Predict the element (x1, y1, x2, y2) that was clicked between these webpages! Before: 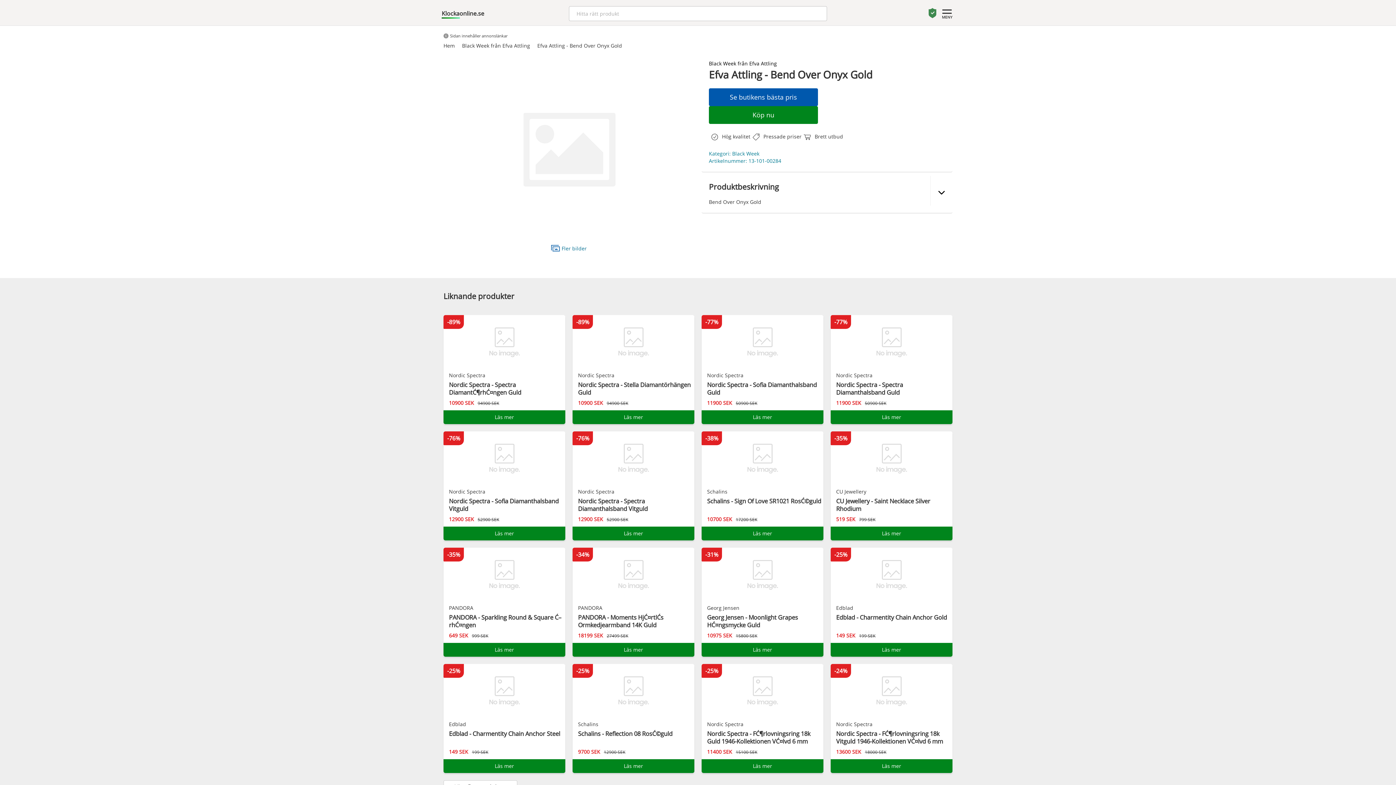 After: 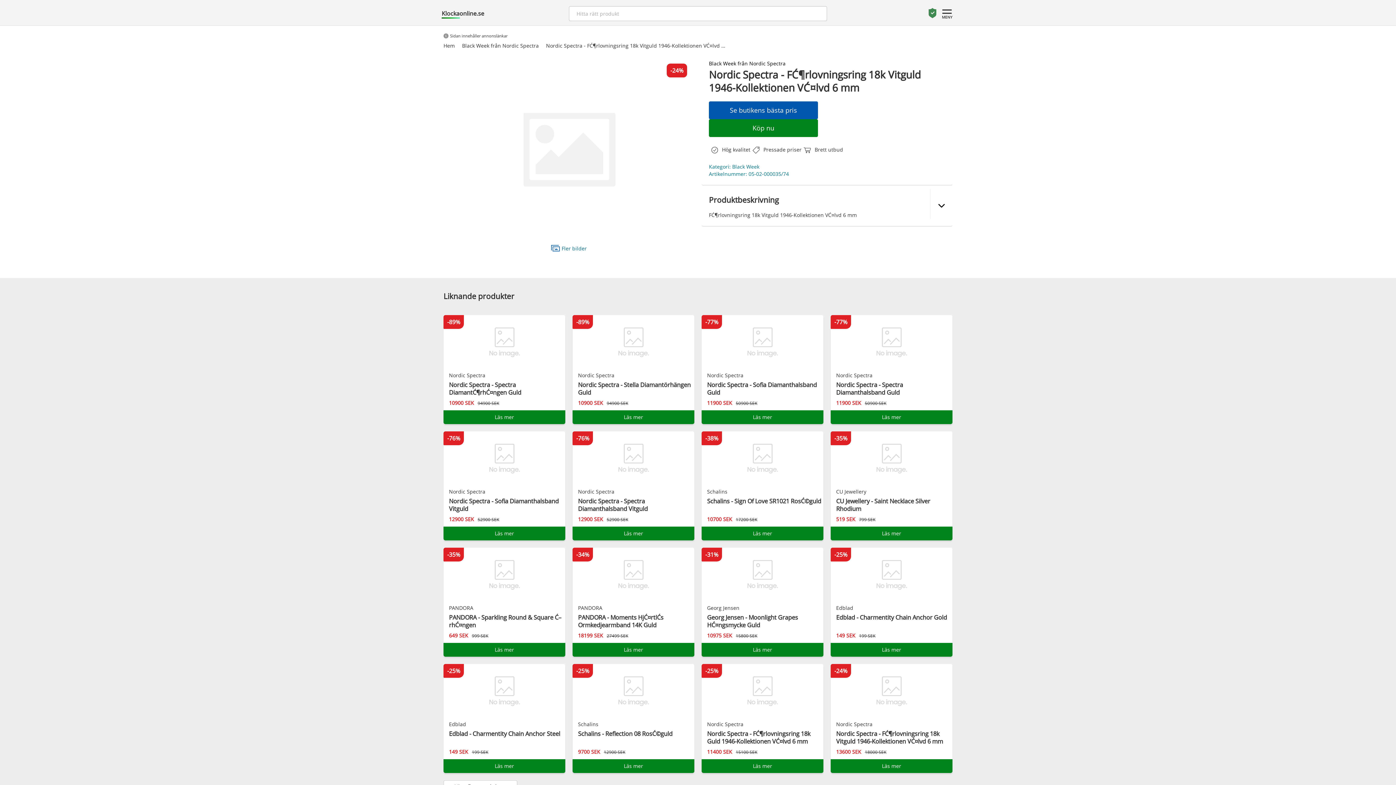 Action: label: Läs mer bbox: (830, 759, 952, 773)